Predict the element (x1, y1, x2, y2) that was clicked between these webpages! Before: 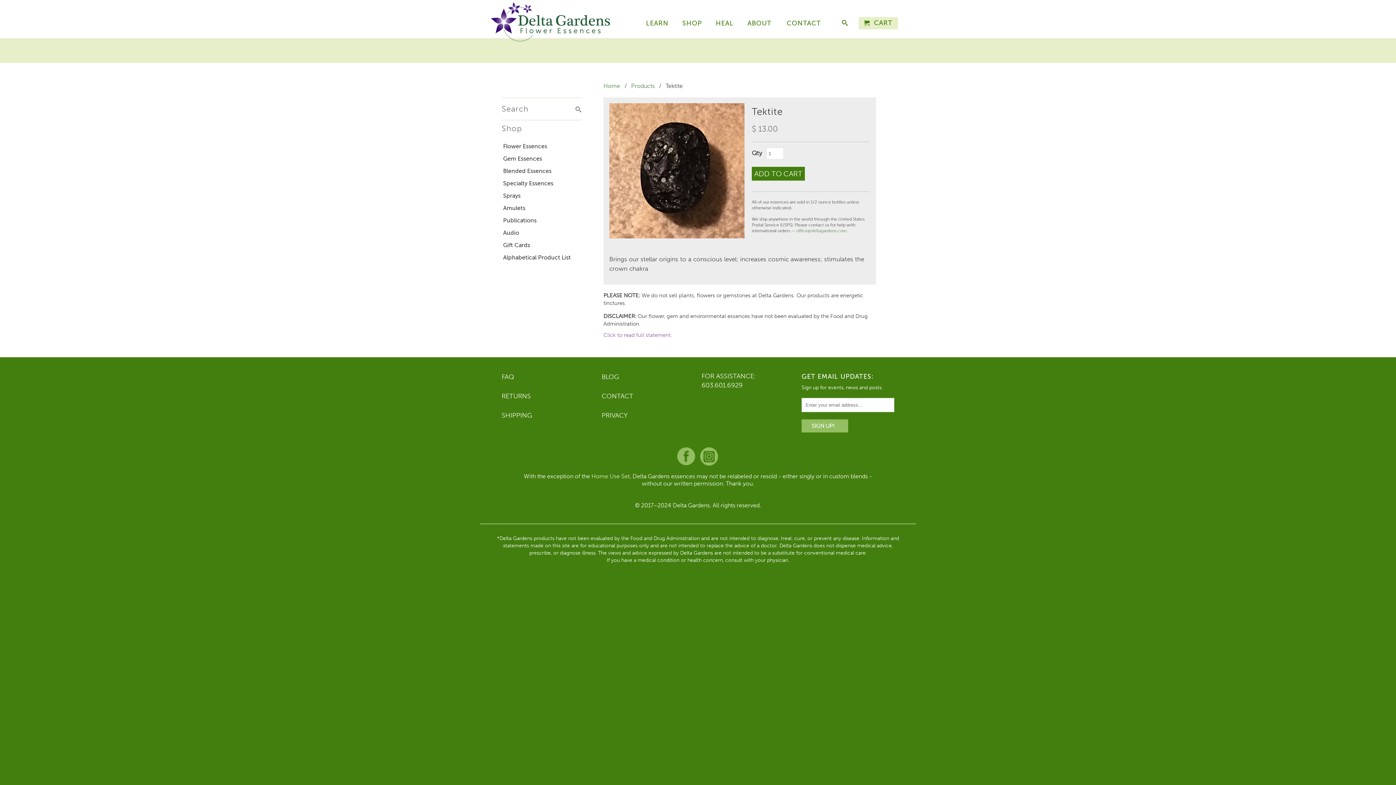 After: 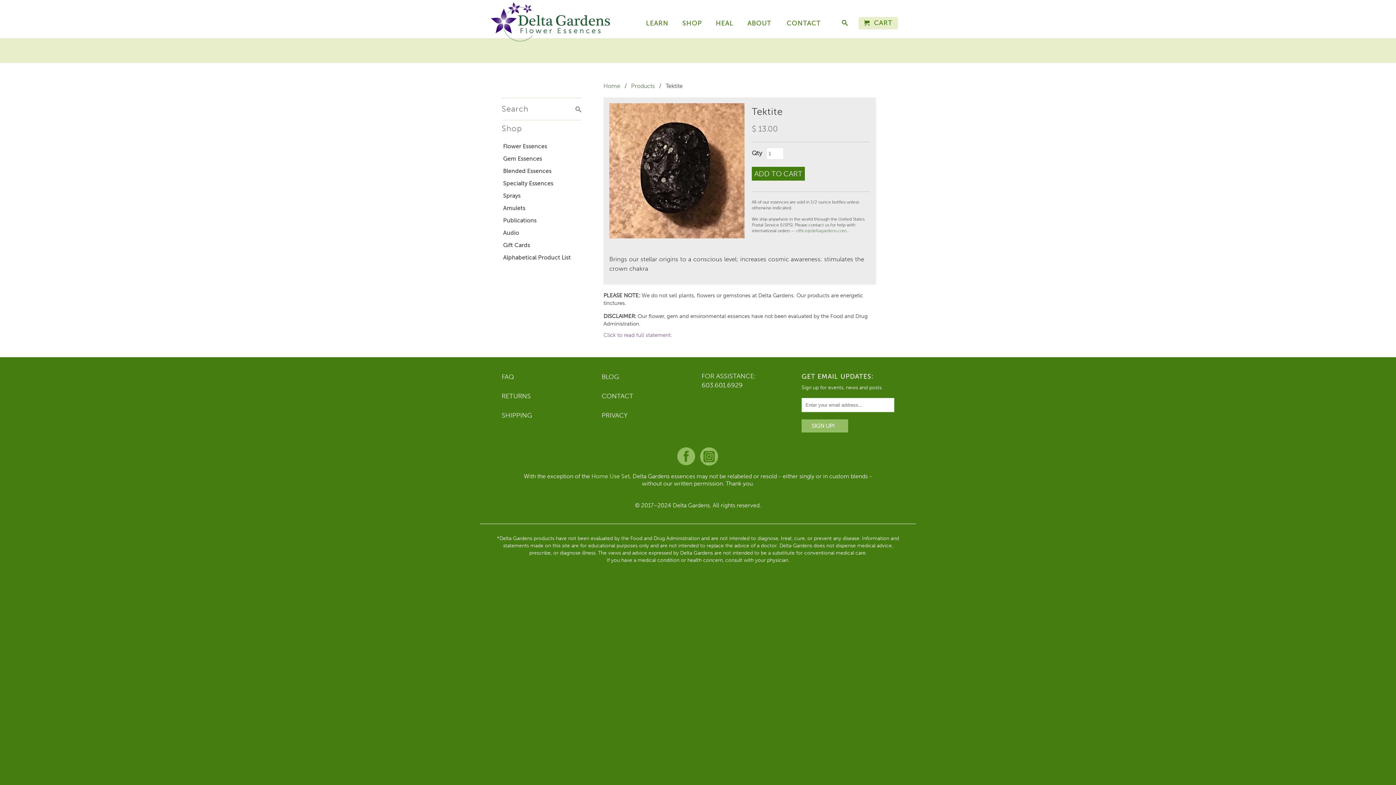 Action: bbox: (752, 166, 805, 180) label: ADD TO CART